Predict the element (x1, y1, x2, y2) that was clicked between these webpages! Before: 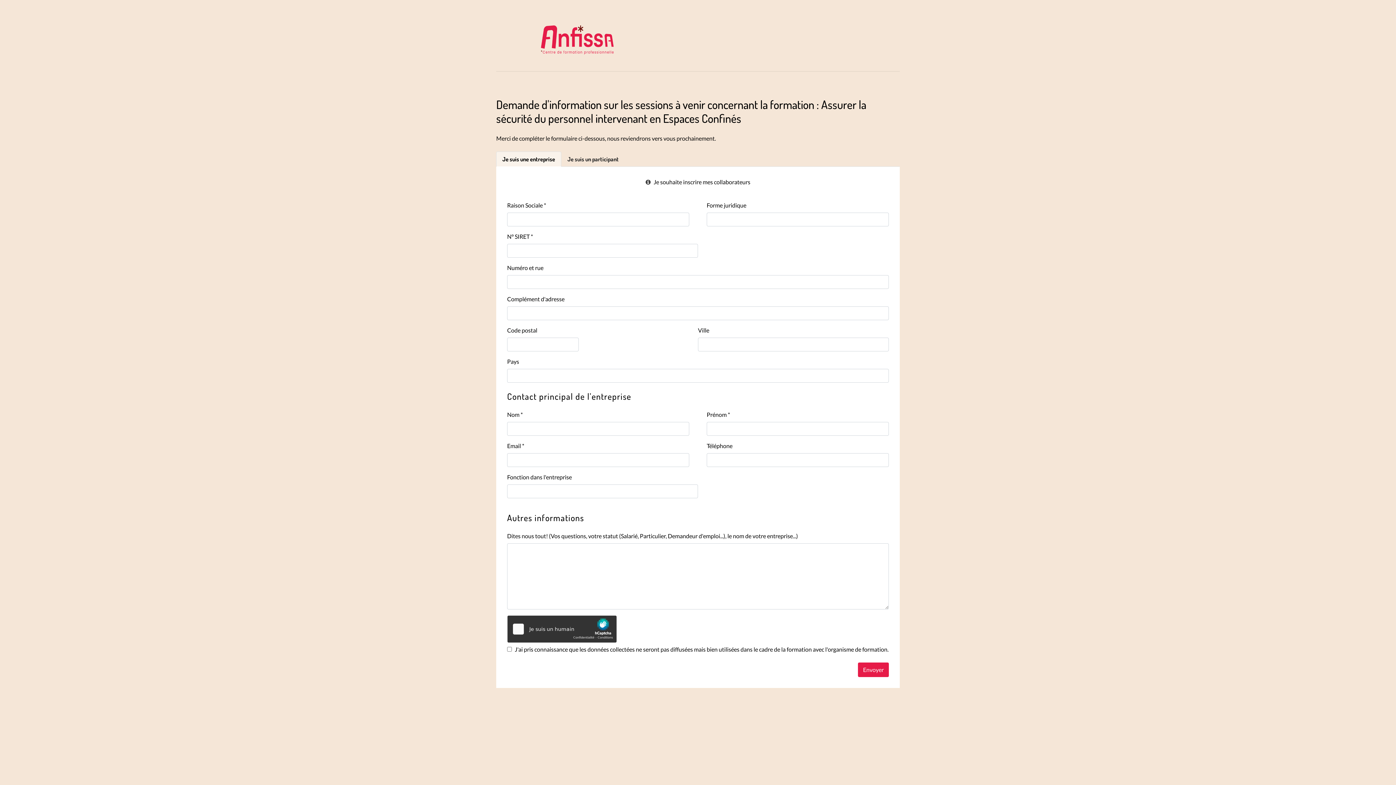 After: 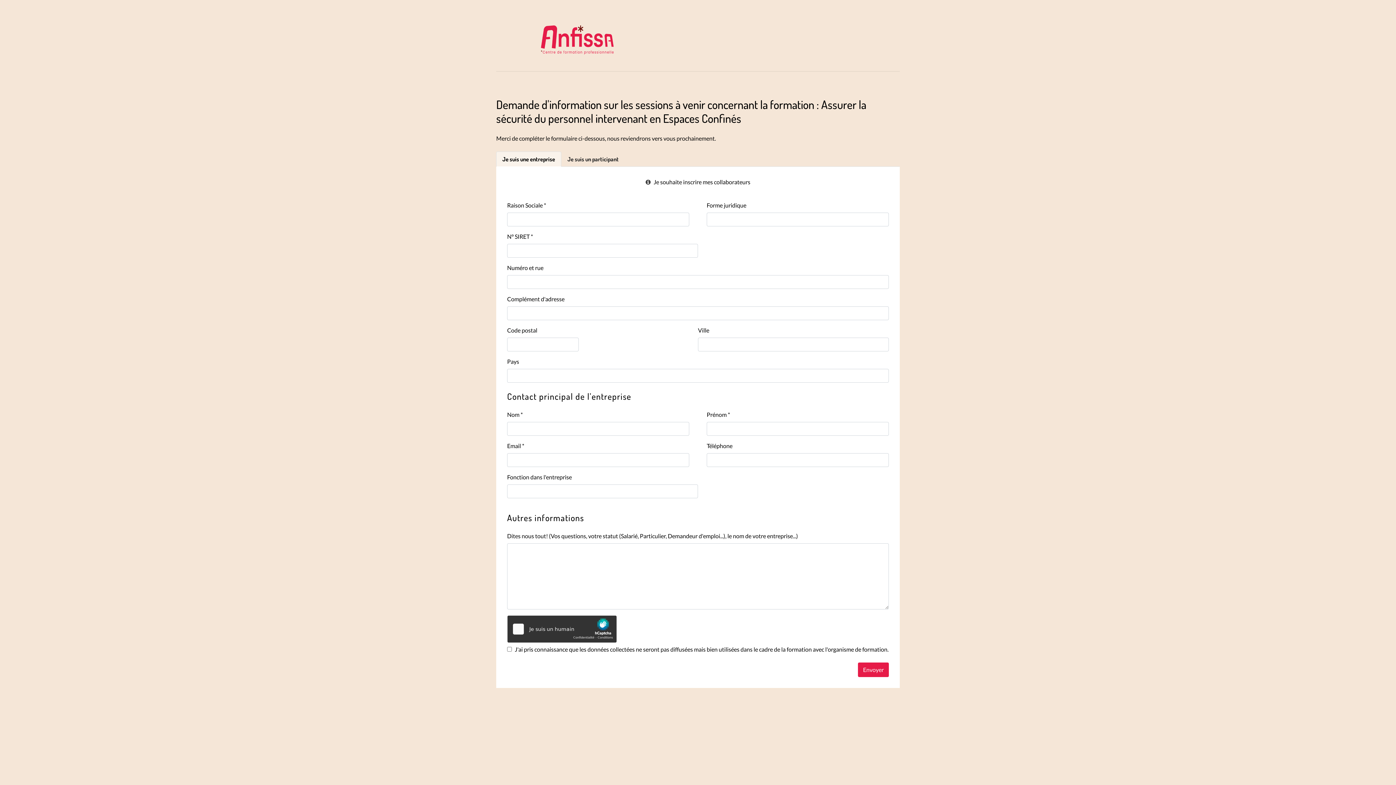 Action: bbox: (496, 151, 561, 166) label: Je suis une entreprise